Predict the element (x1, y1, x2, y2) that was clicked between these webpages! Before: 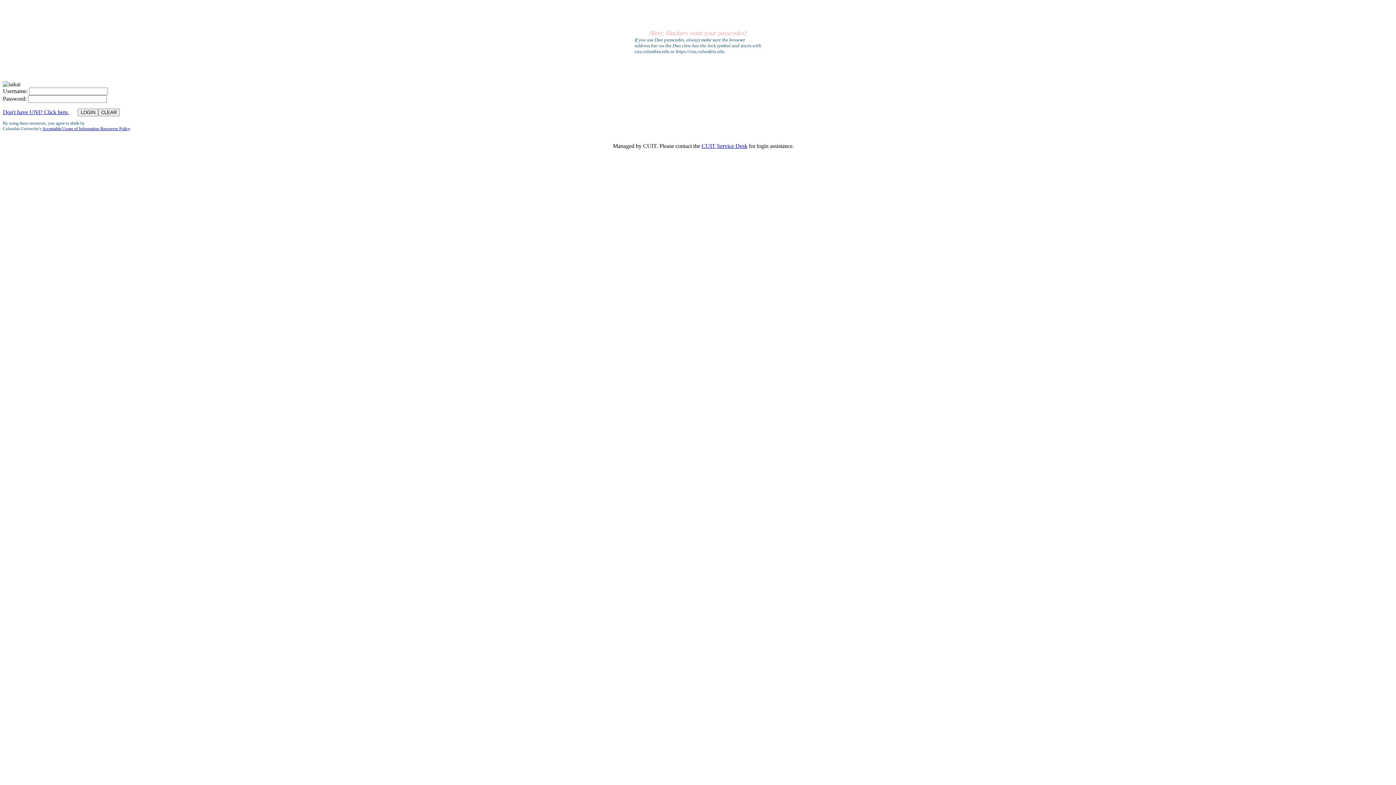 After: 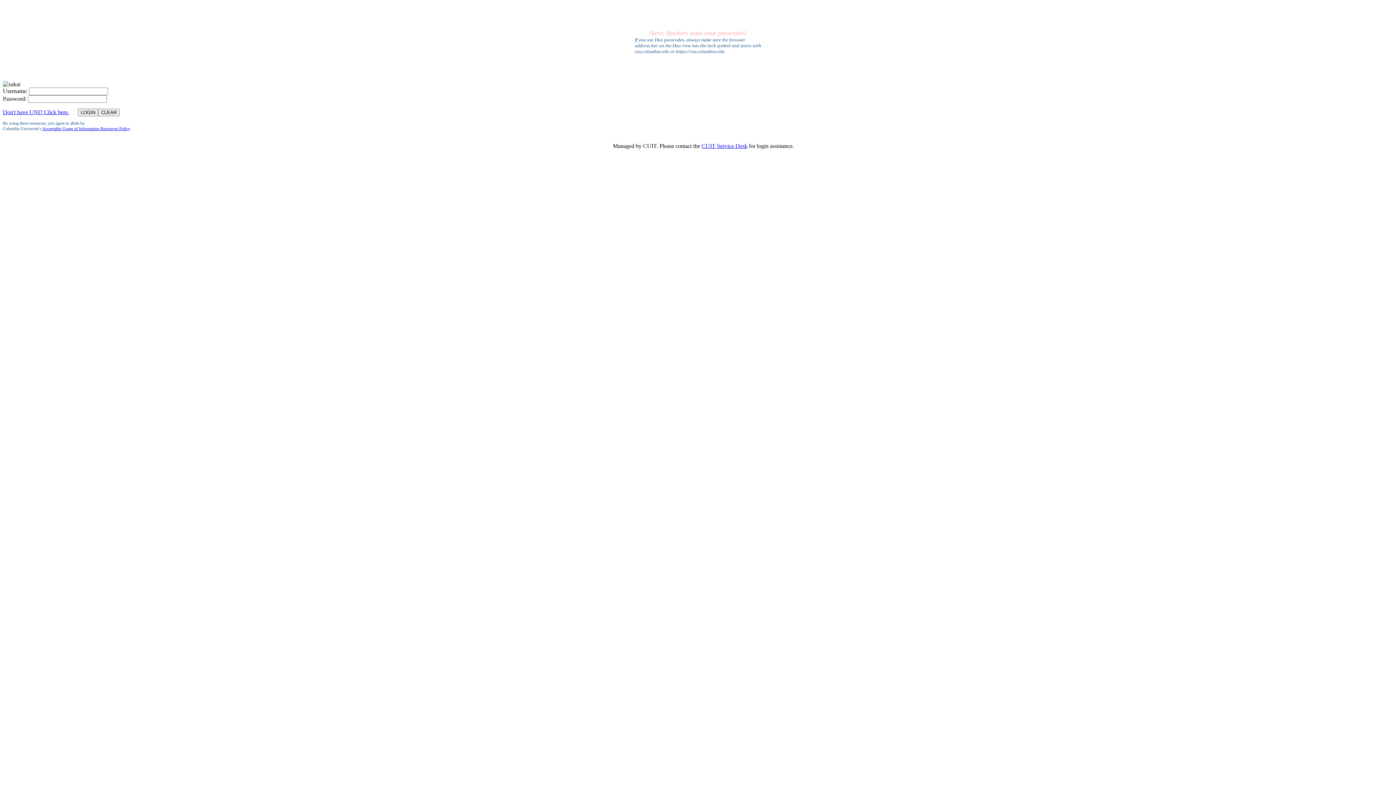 Action: label: Don't have UNI? Click here. bbox: (2, 109, 69, 115)